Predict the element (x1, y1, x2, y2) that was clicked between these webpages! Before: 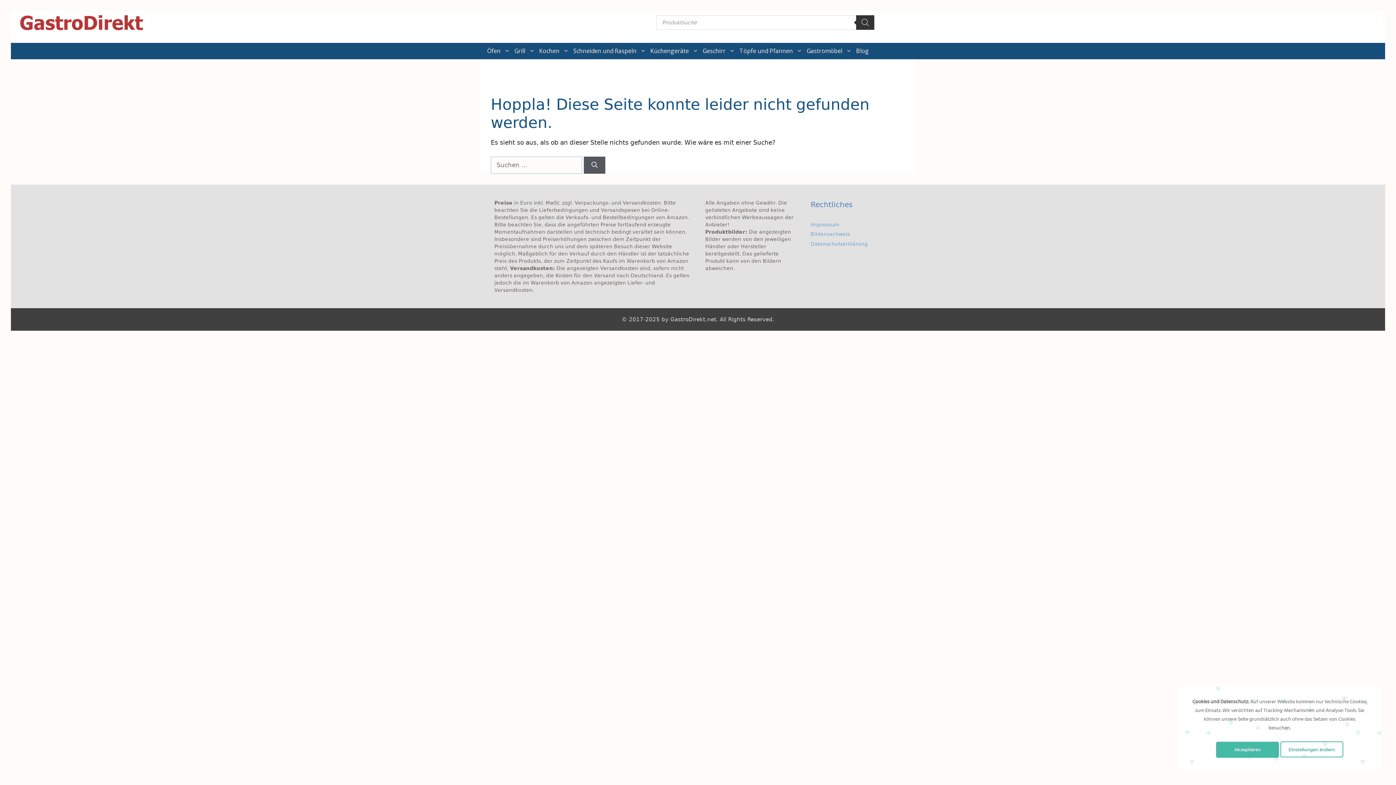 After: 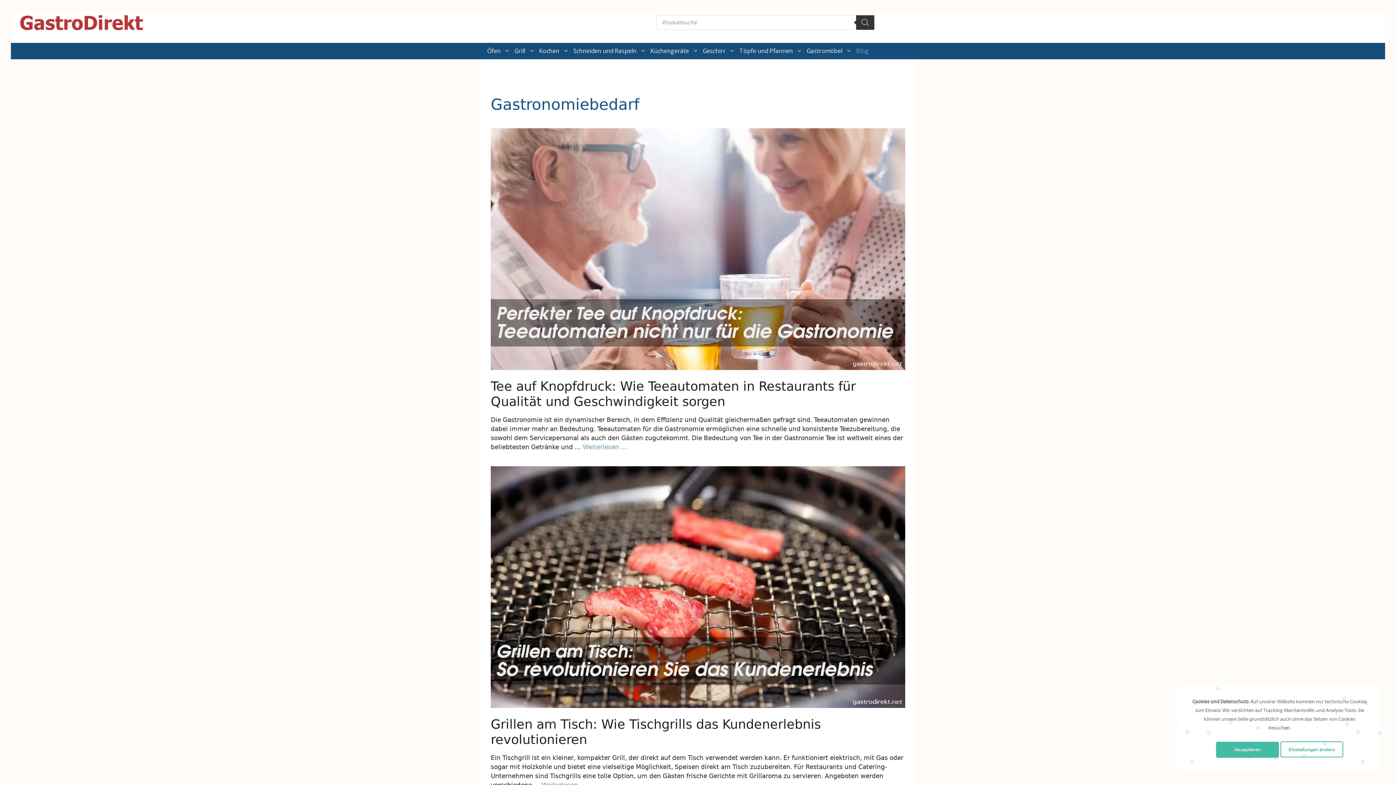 Action: bbox: (854, 42, 871, 59) label: Blog